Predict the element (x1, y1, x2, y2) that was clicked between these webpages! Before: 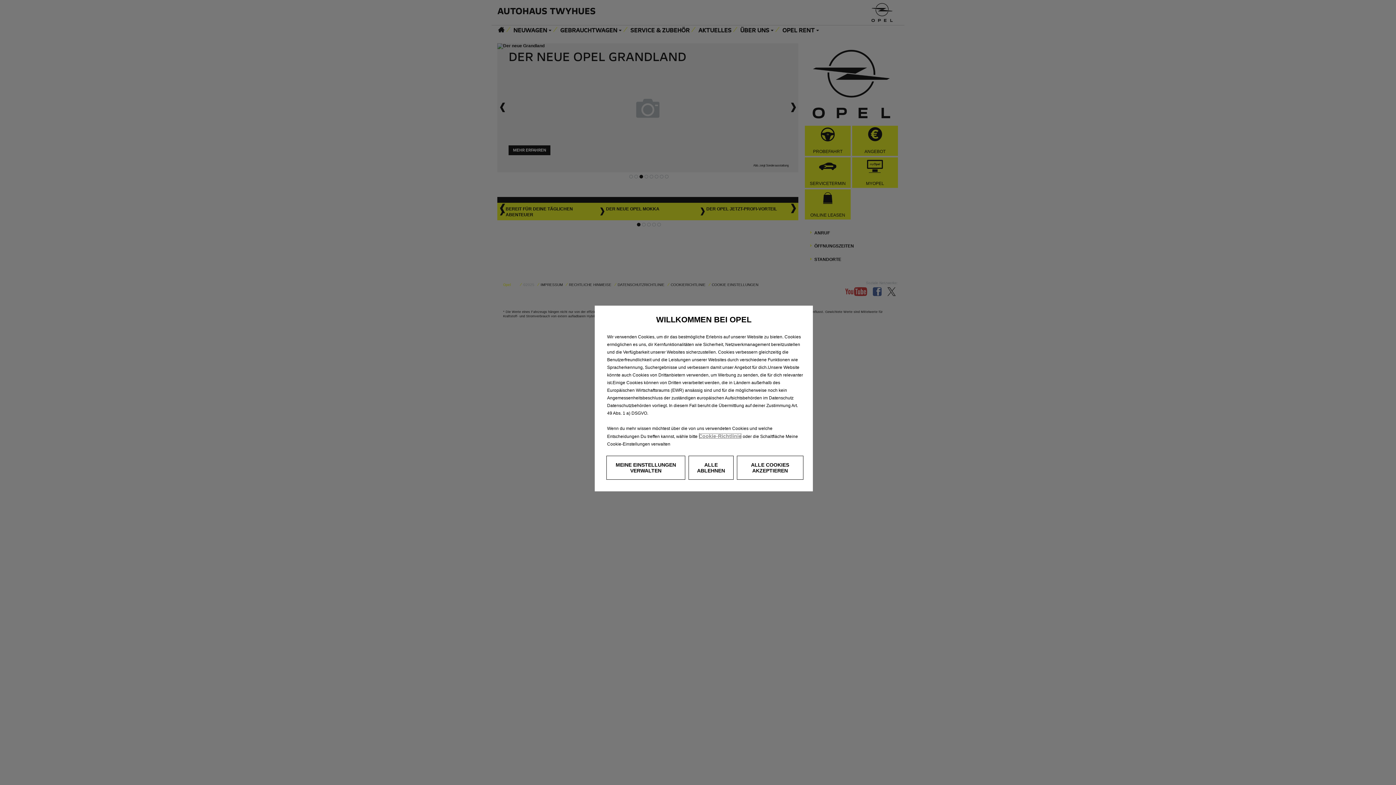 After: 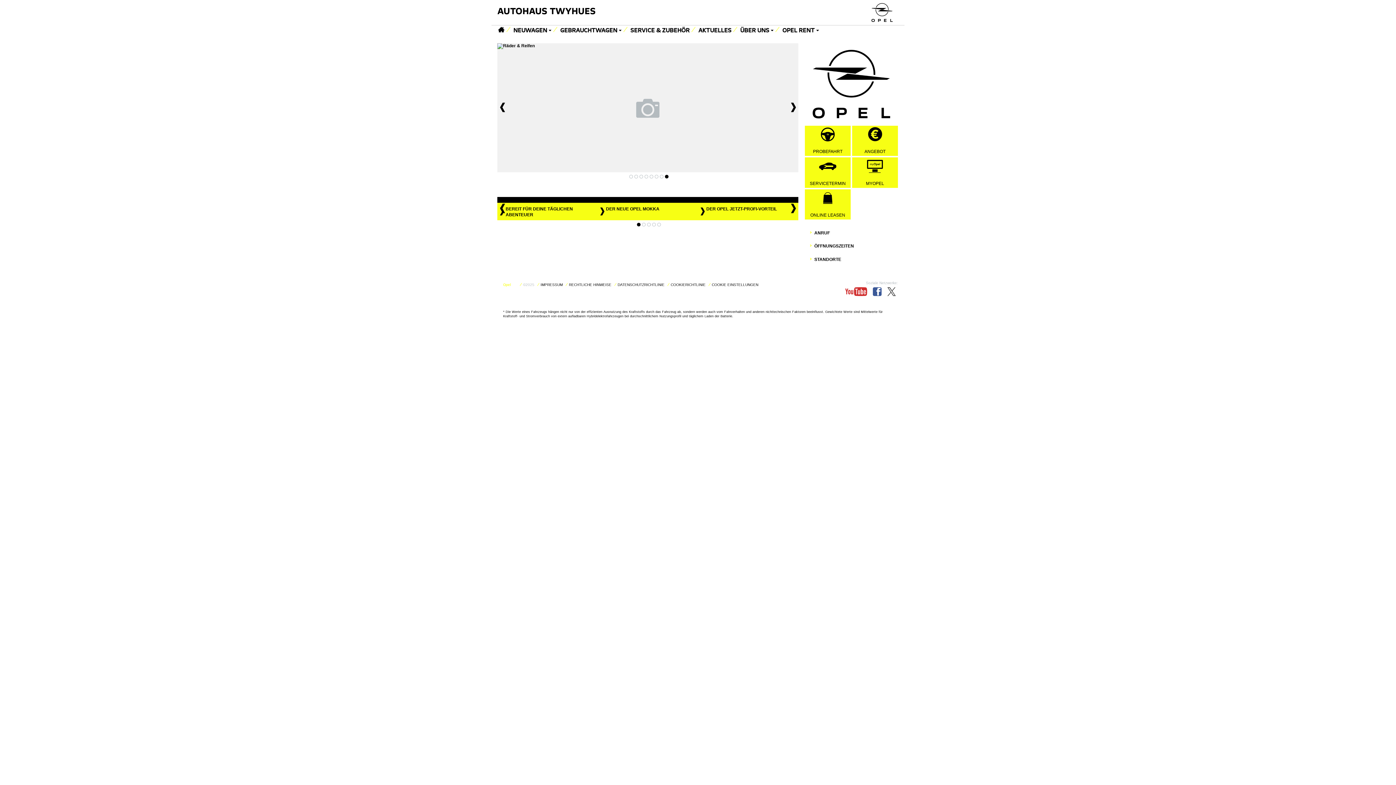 Action: bbox: (736, 456, 803, 480) label: ALLE COOKIES AKZEPTIEREN